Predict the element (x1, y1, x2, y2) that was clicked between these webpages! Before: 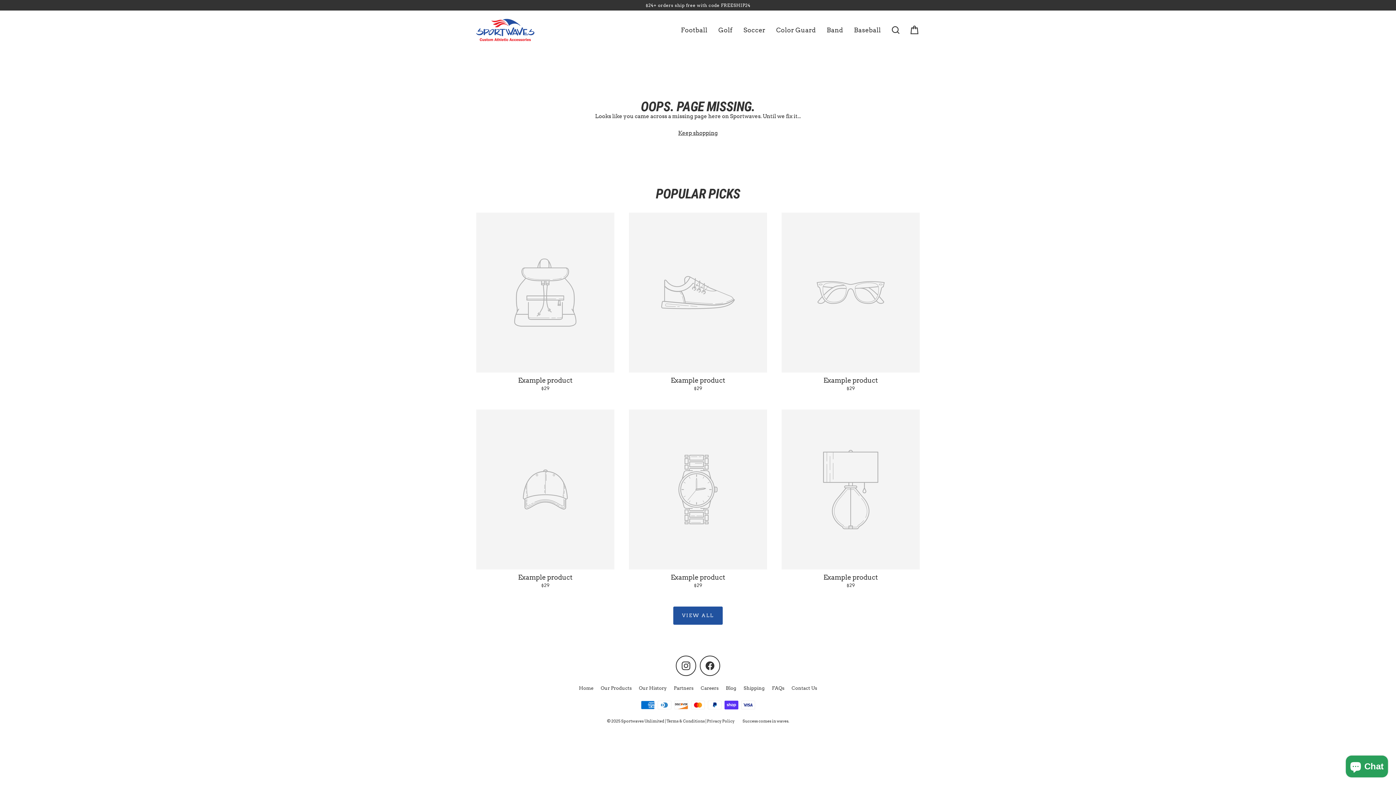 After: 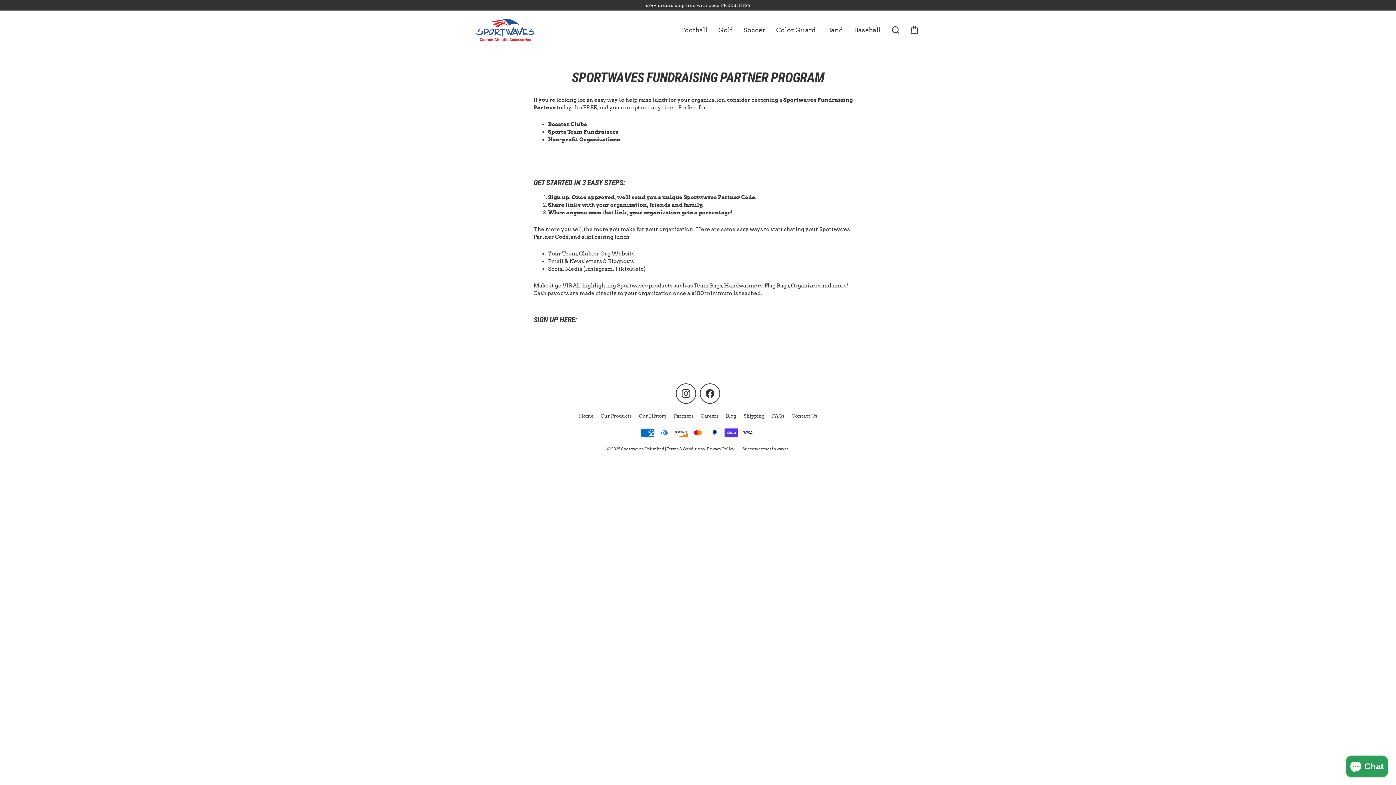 Action: label: Partners bbox: (670, 683, 697, 693)